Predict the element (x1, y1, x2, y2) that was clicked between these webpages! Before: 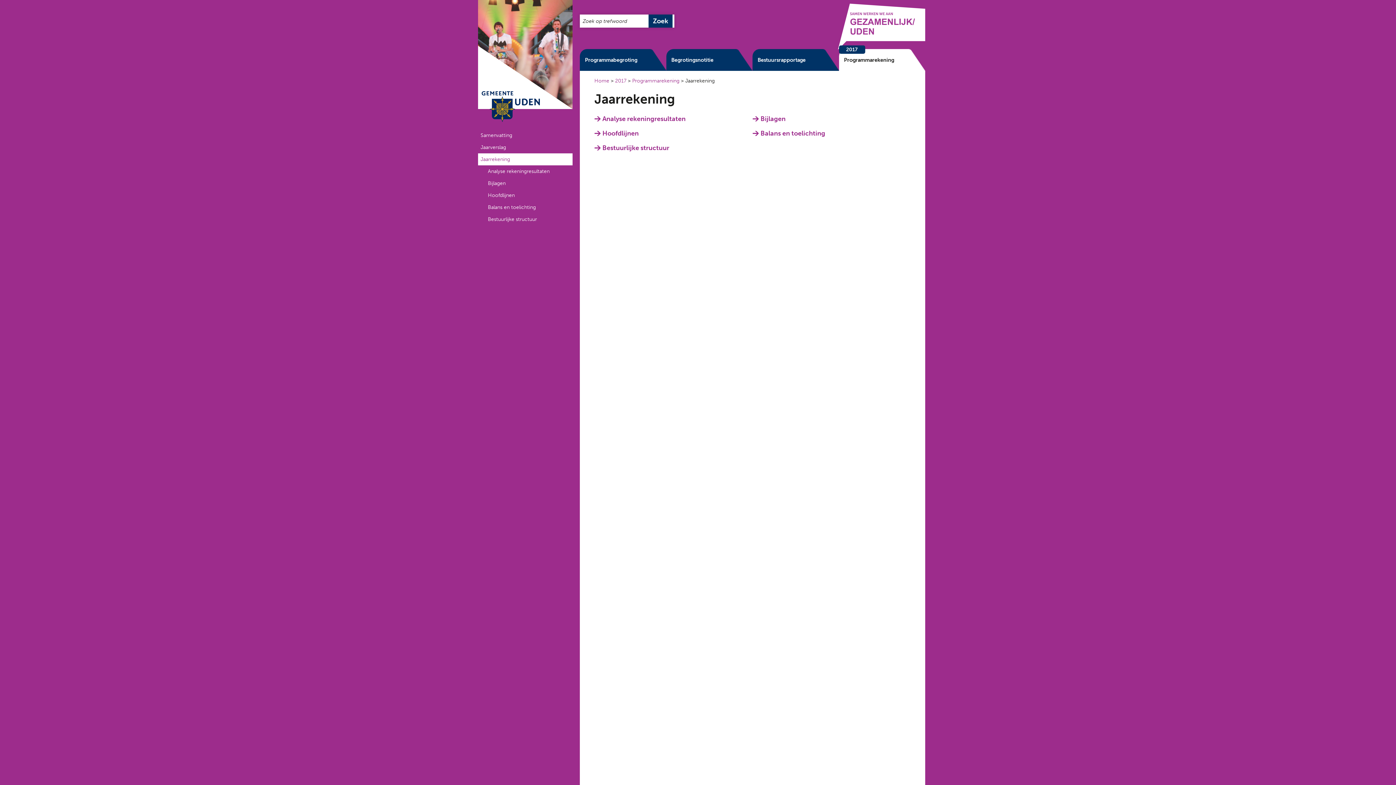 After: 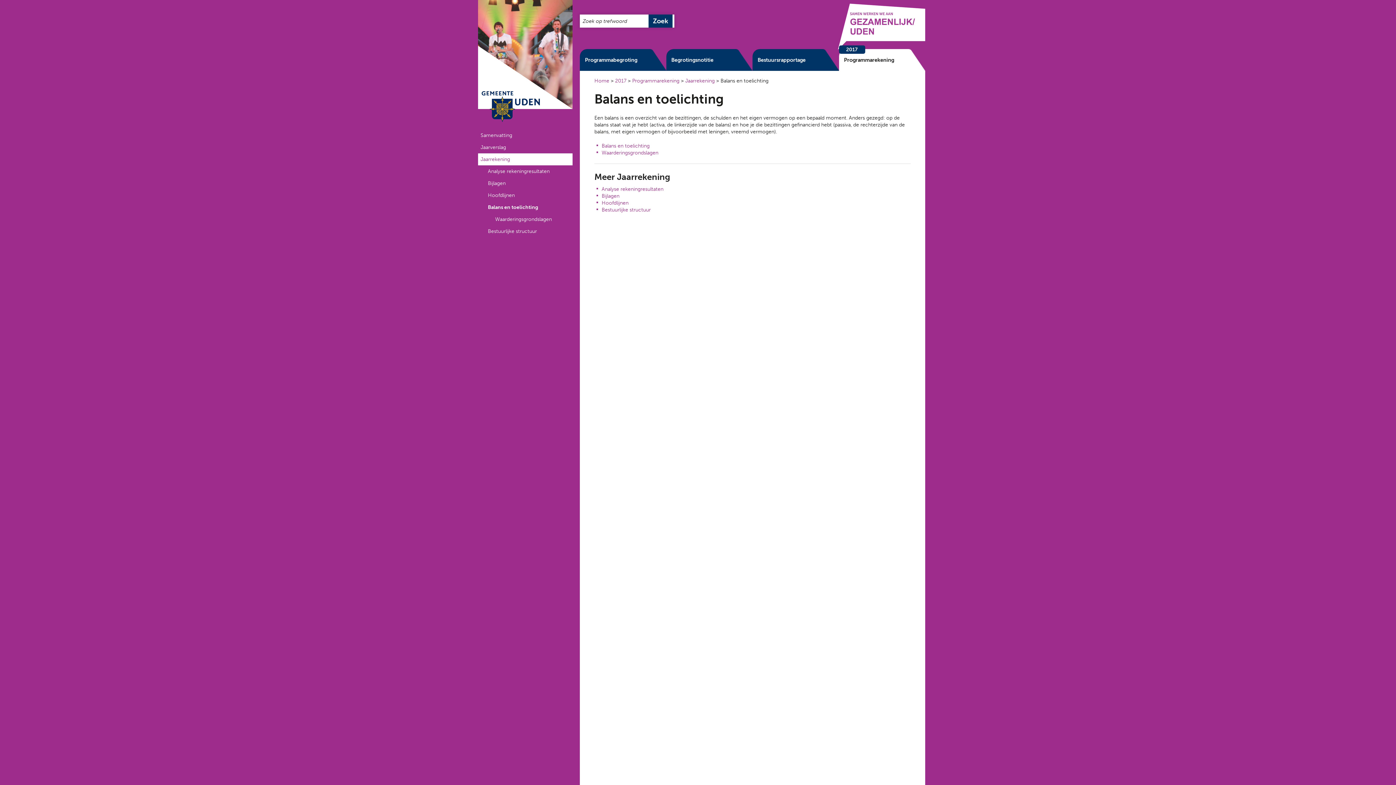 Action: label: Balans en toelichting bbox: (752, 129, 874, 138)